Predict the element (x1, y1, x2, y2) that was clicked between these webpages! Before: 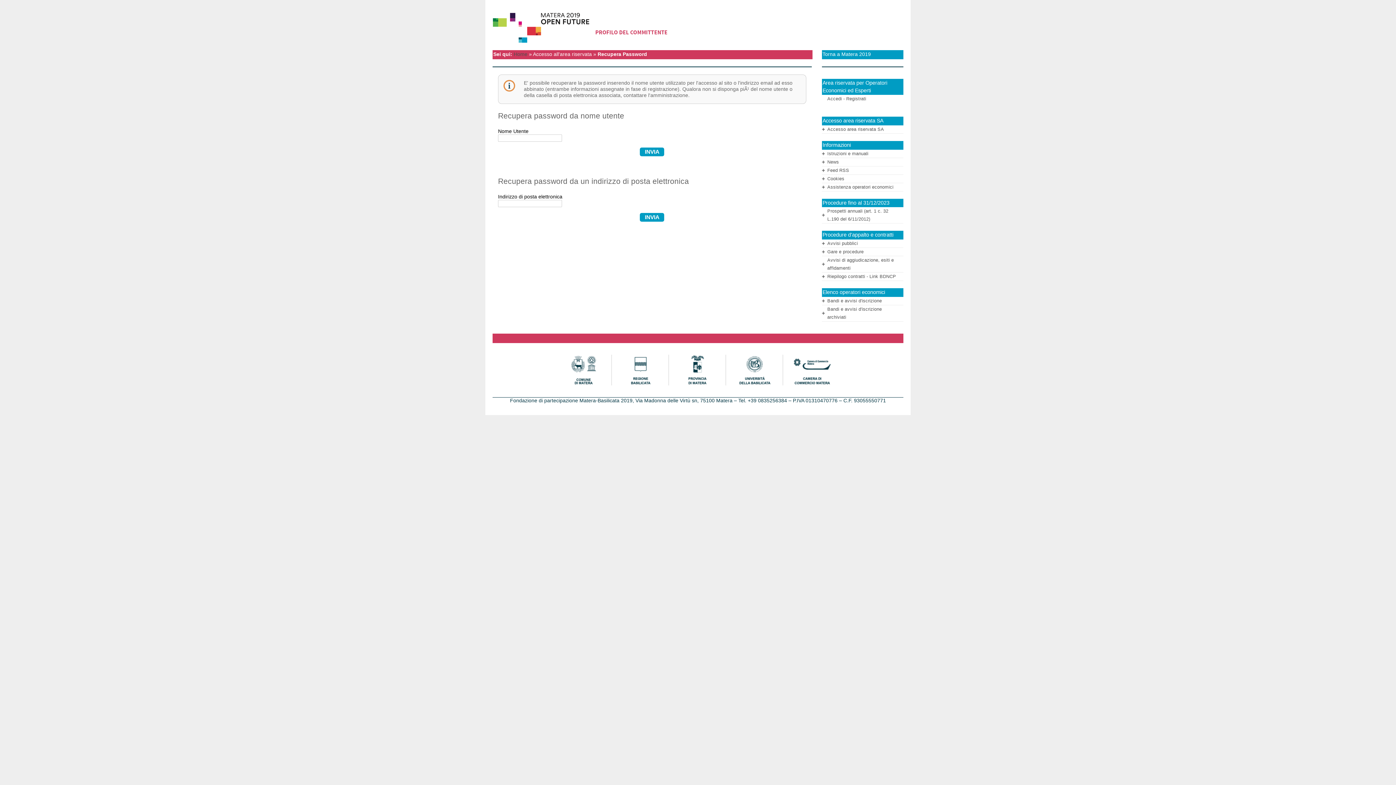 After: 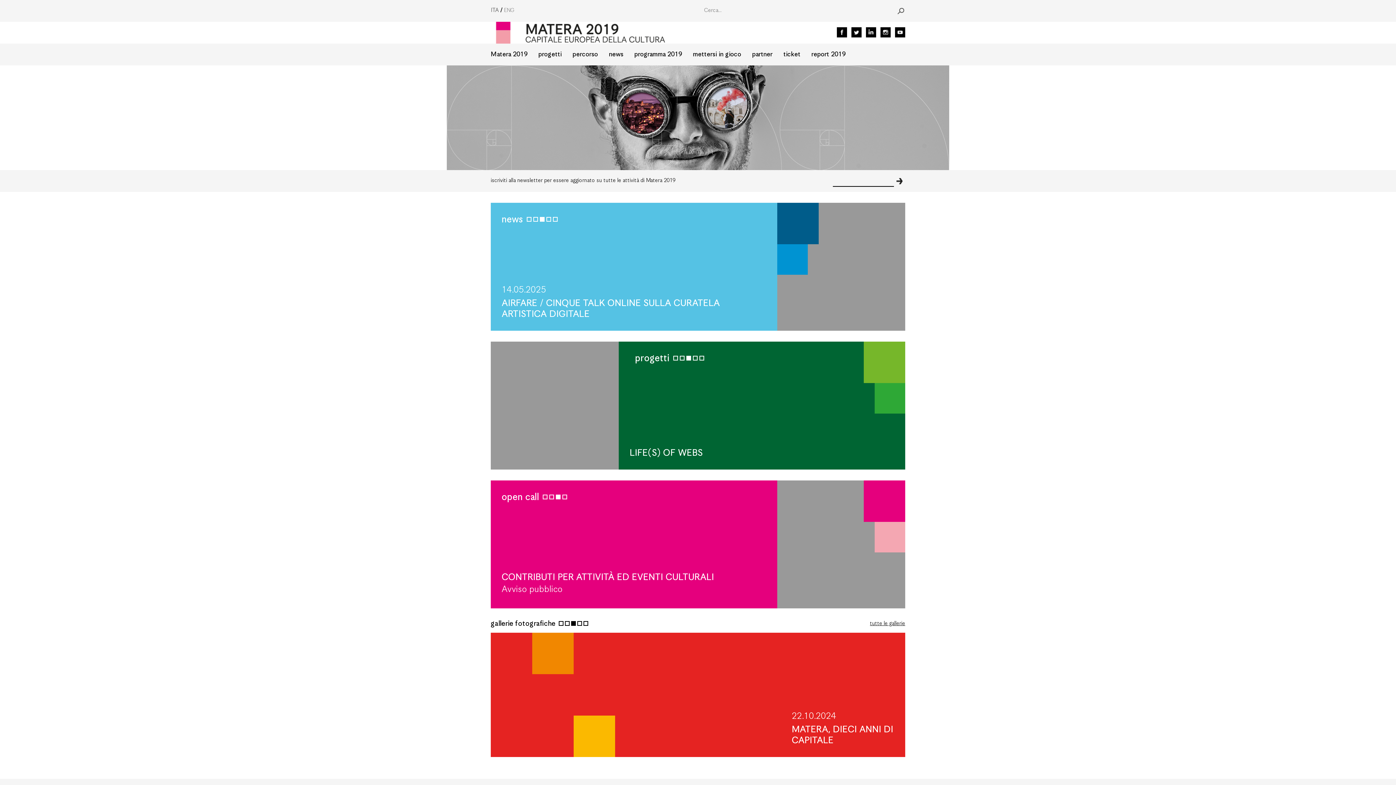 Action: label: Torna a Matera 2019 bbox: (822, 51, 871, 57)